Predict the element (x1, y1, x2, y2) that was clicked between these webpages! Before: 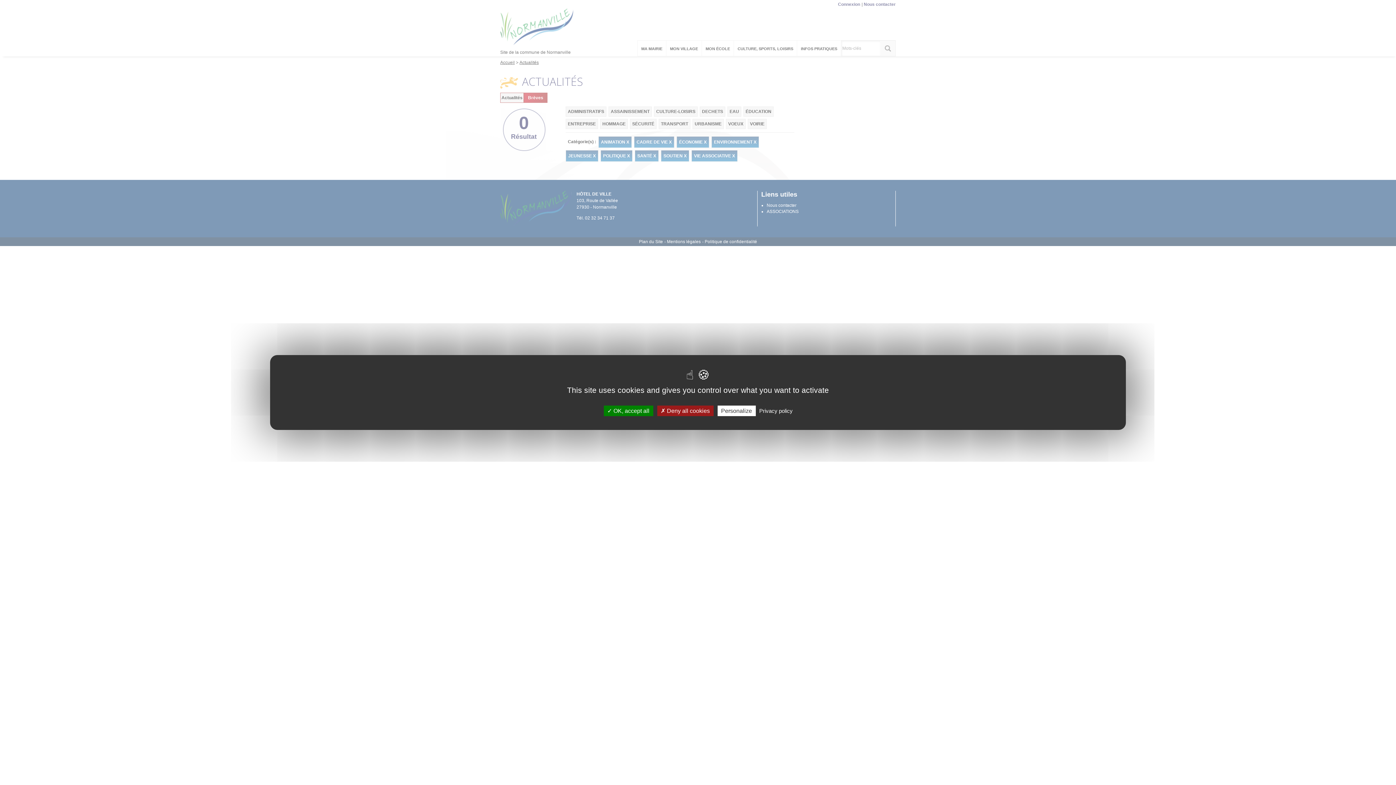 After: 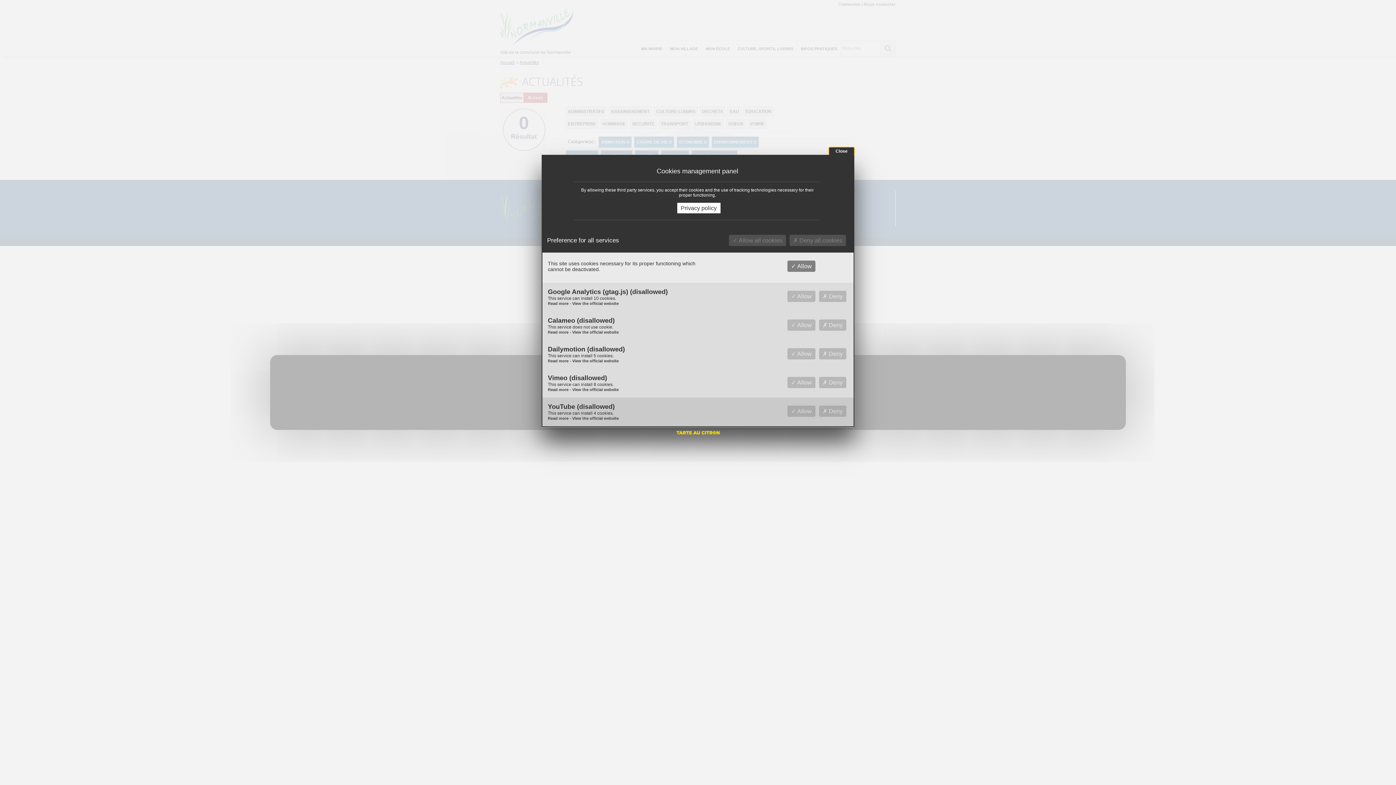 Action: label: Personalize bbox: (717, 405, 755, 416)